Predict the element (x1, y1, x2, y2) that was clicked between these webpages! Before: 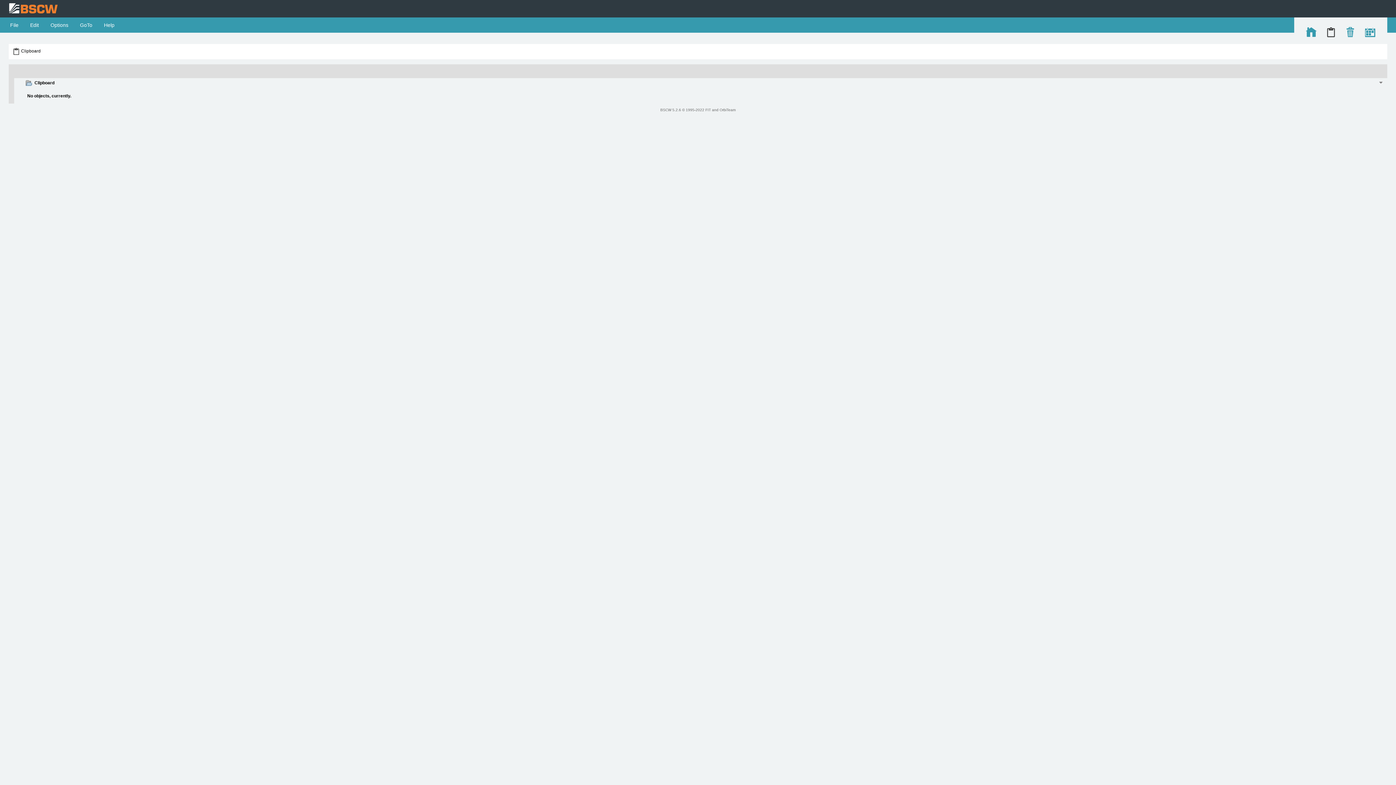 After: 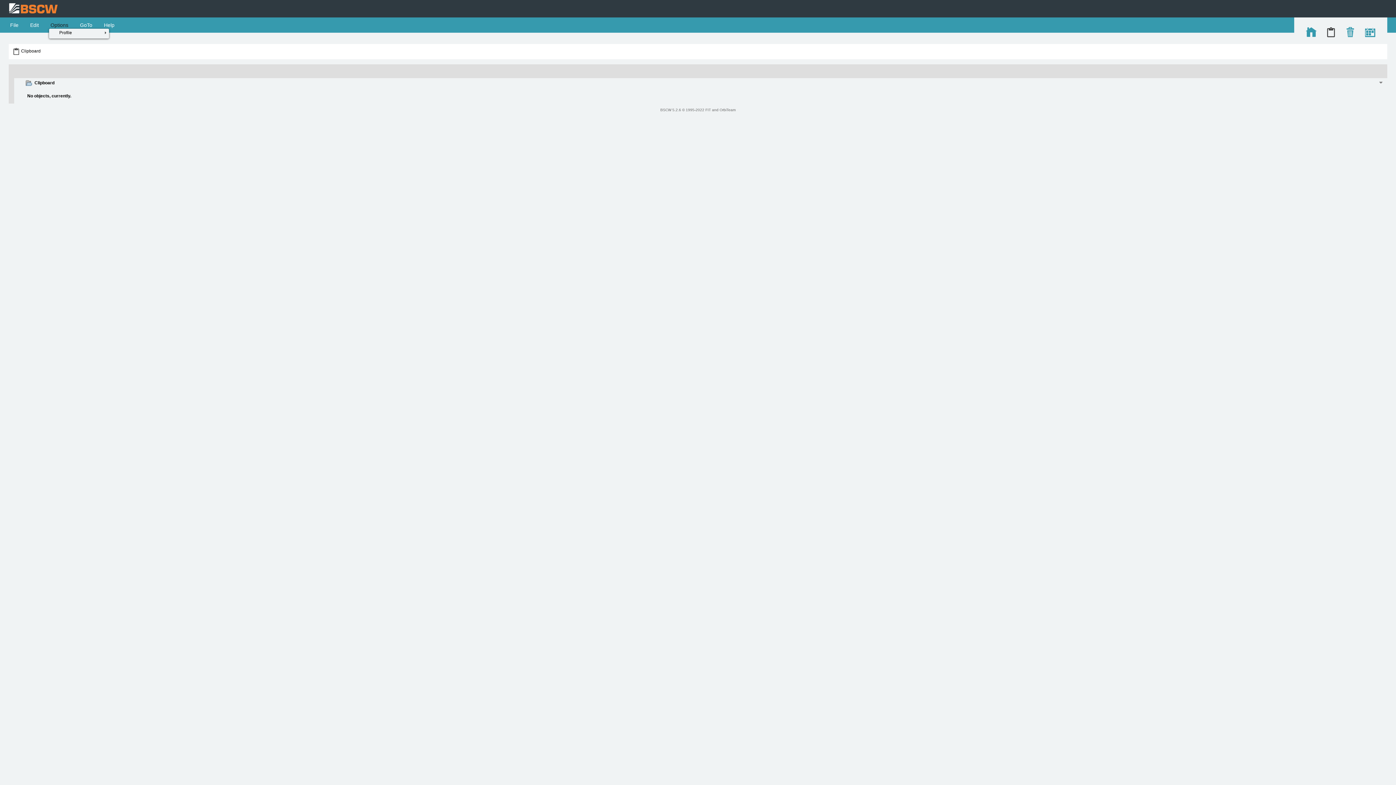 Action: label:  Options  bbox: (49, 22, 69, 28)